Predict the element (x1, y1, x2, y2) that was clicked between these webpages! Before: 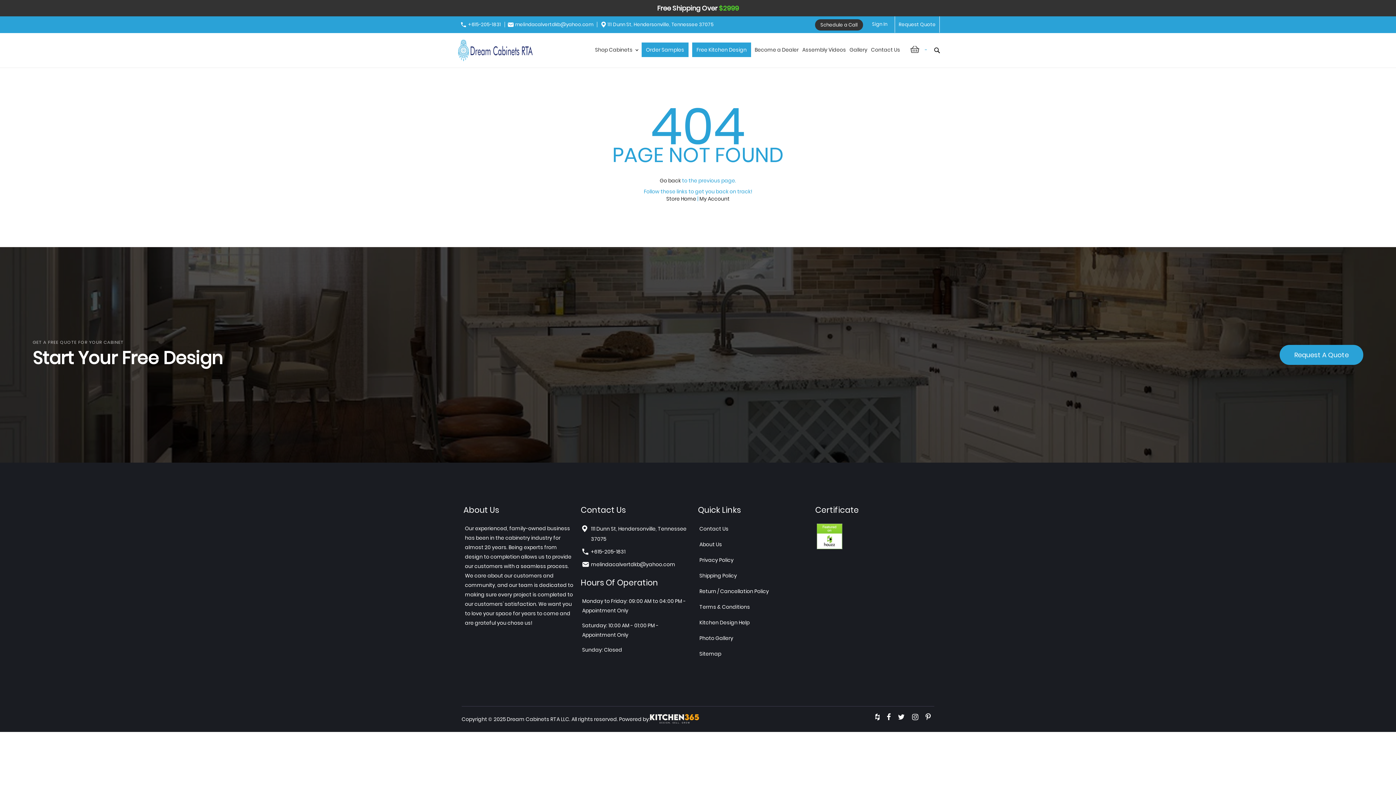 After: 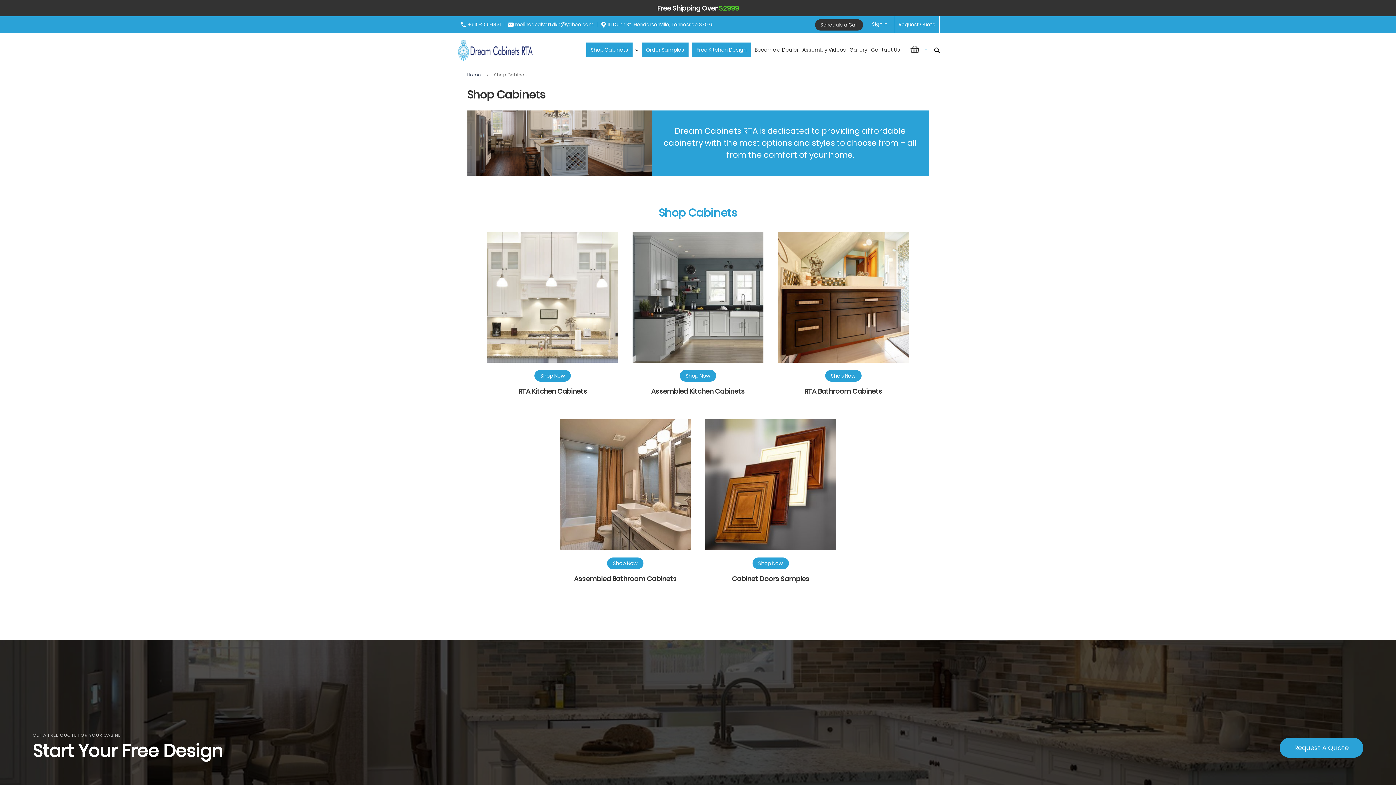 Action: label: Shop Cabinets bbox: (593, 46, 640, 68)